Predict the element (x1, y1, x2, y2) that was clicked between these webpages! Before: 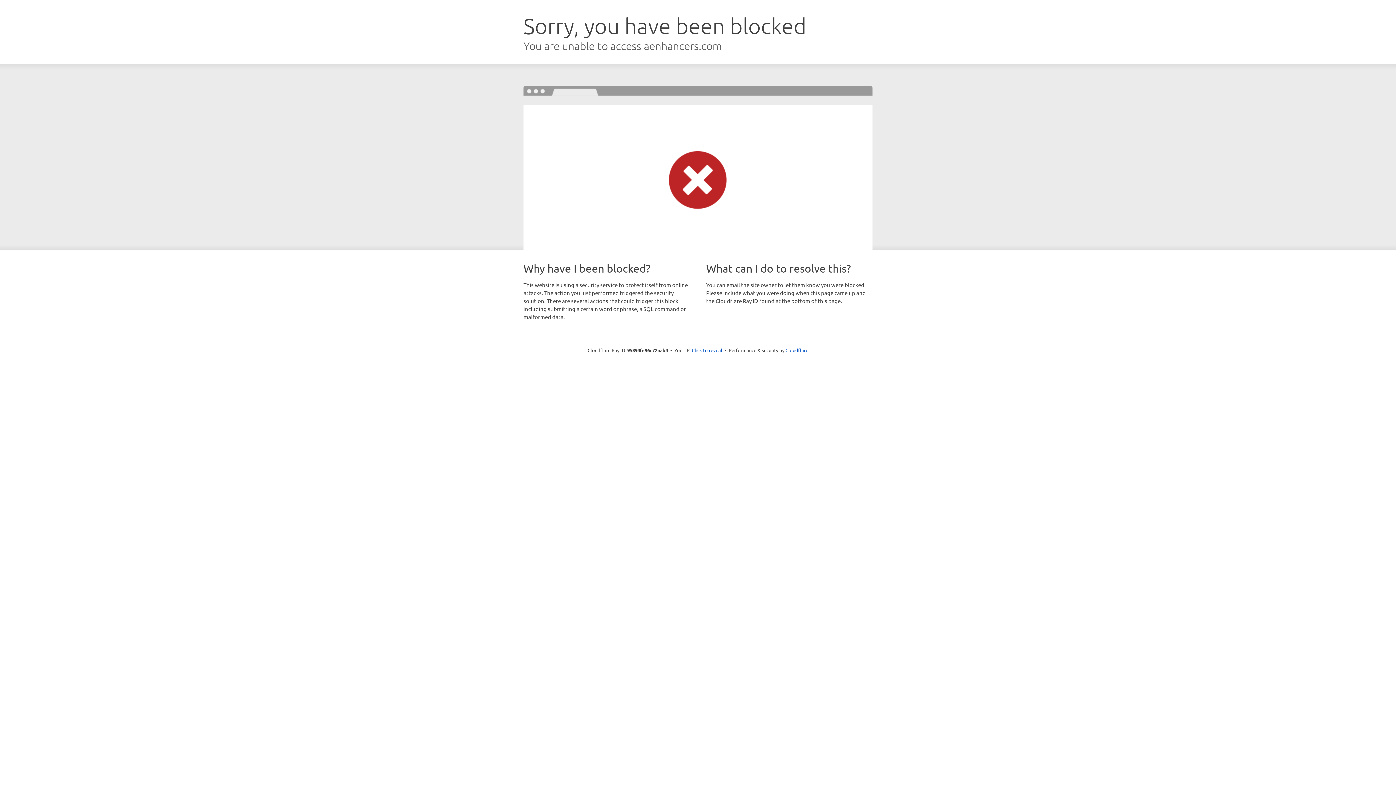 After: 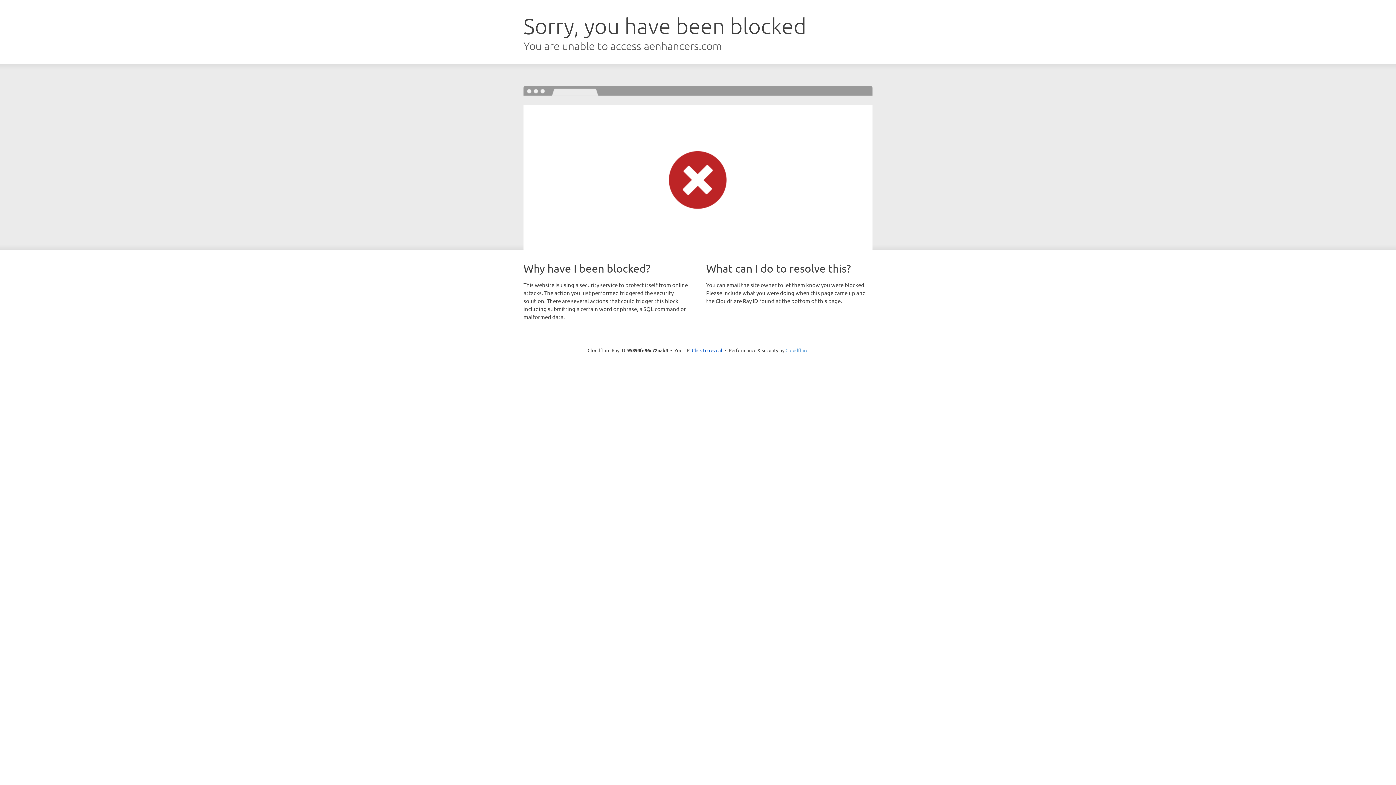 Action: bbox: (785, 347, 808, 353) label: Cloudflare